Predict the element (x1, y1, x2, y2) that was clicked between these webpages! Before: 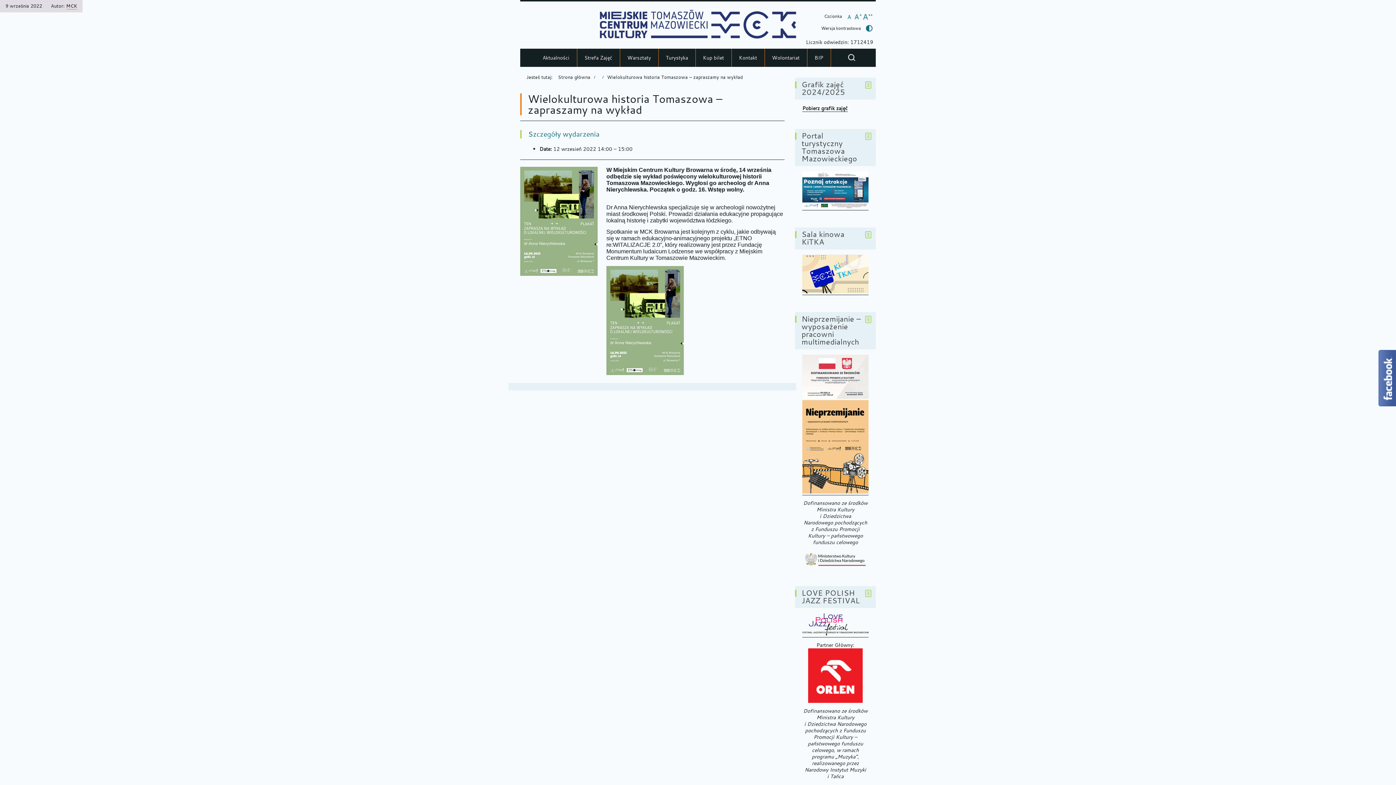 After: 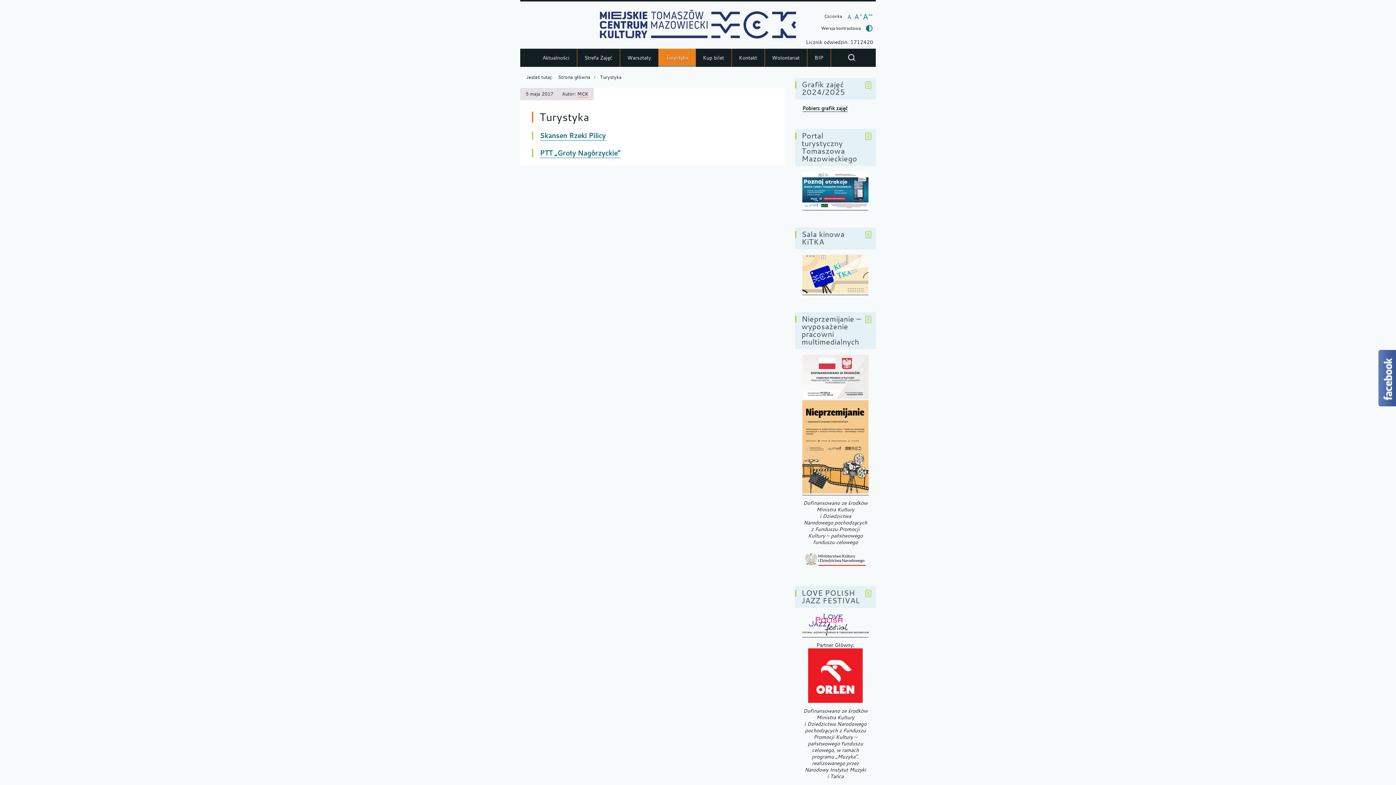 Action: bbox: (658, 48, 695, 66) label: Turystyka